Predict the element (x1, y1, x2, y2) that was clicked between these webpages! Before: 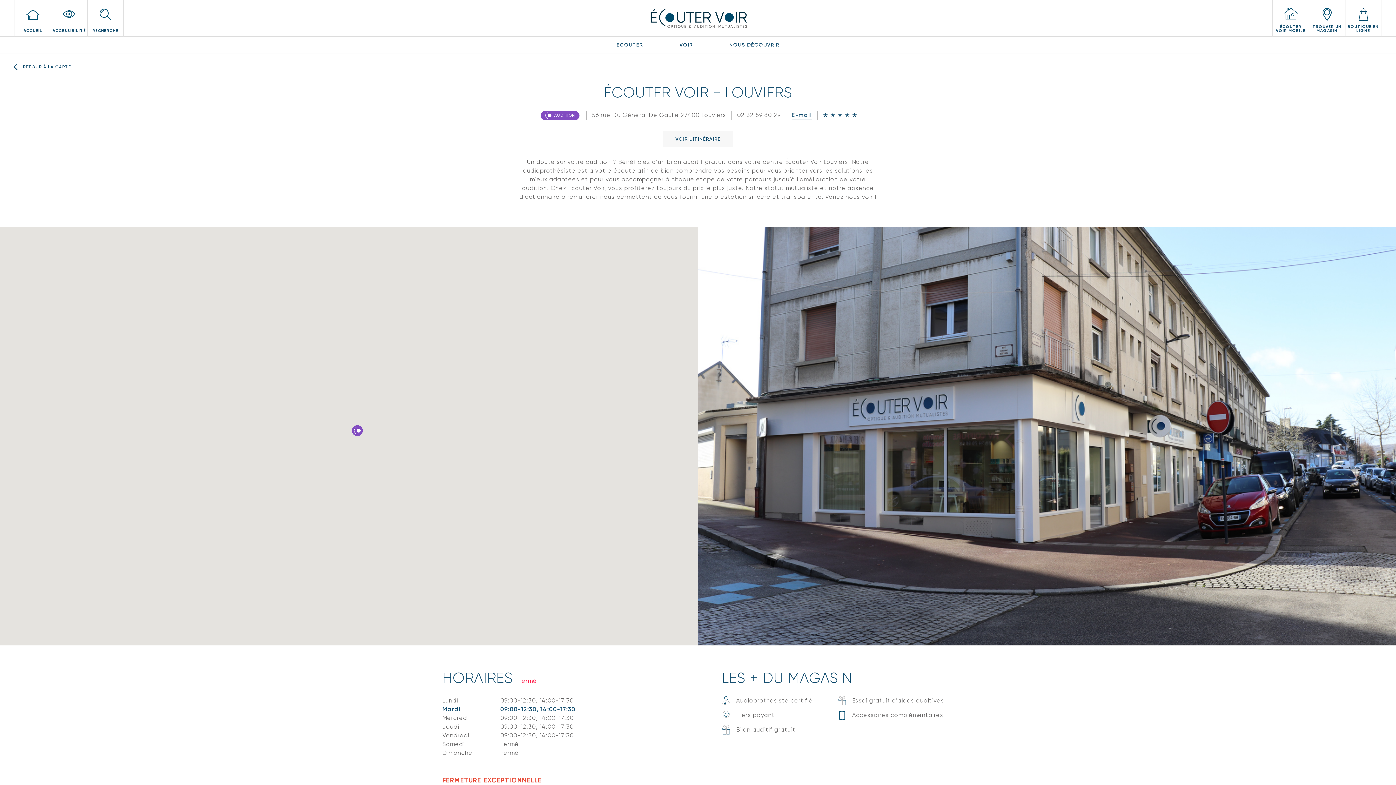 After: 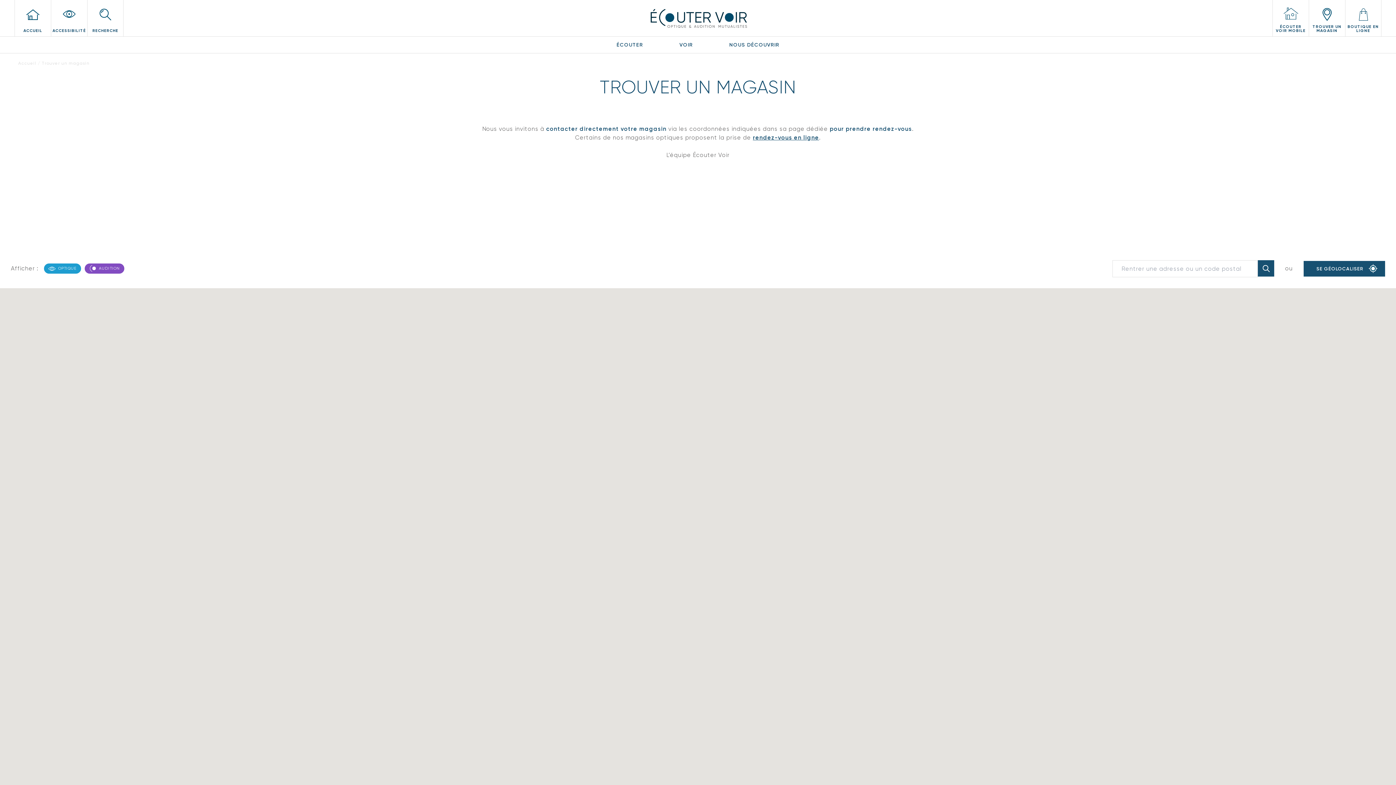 Action: label: RETOUR À LA CARTE bbox: (10, 63, 70, 70)